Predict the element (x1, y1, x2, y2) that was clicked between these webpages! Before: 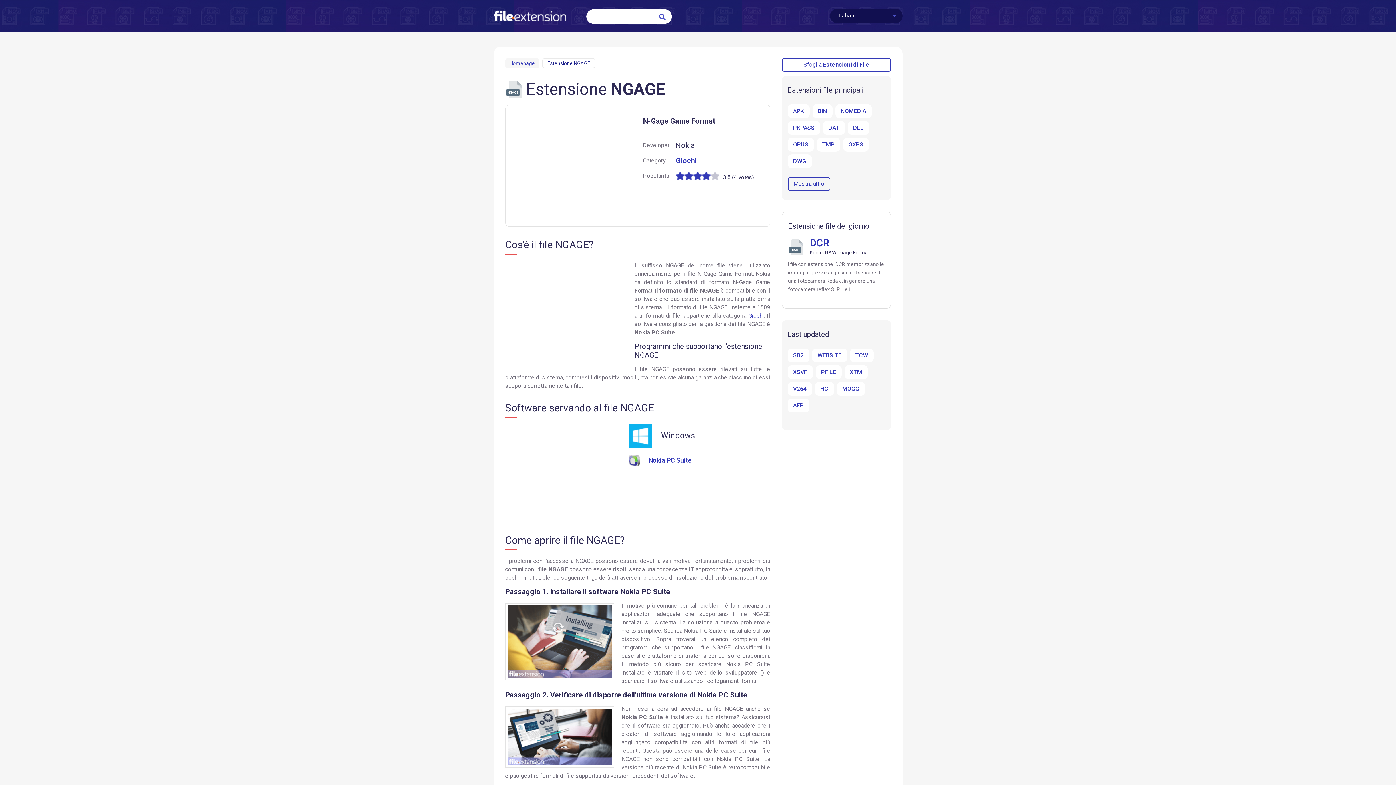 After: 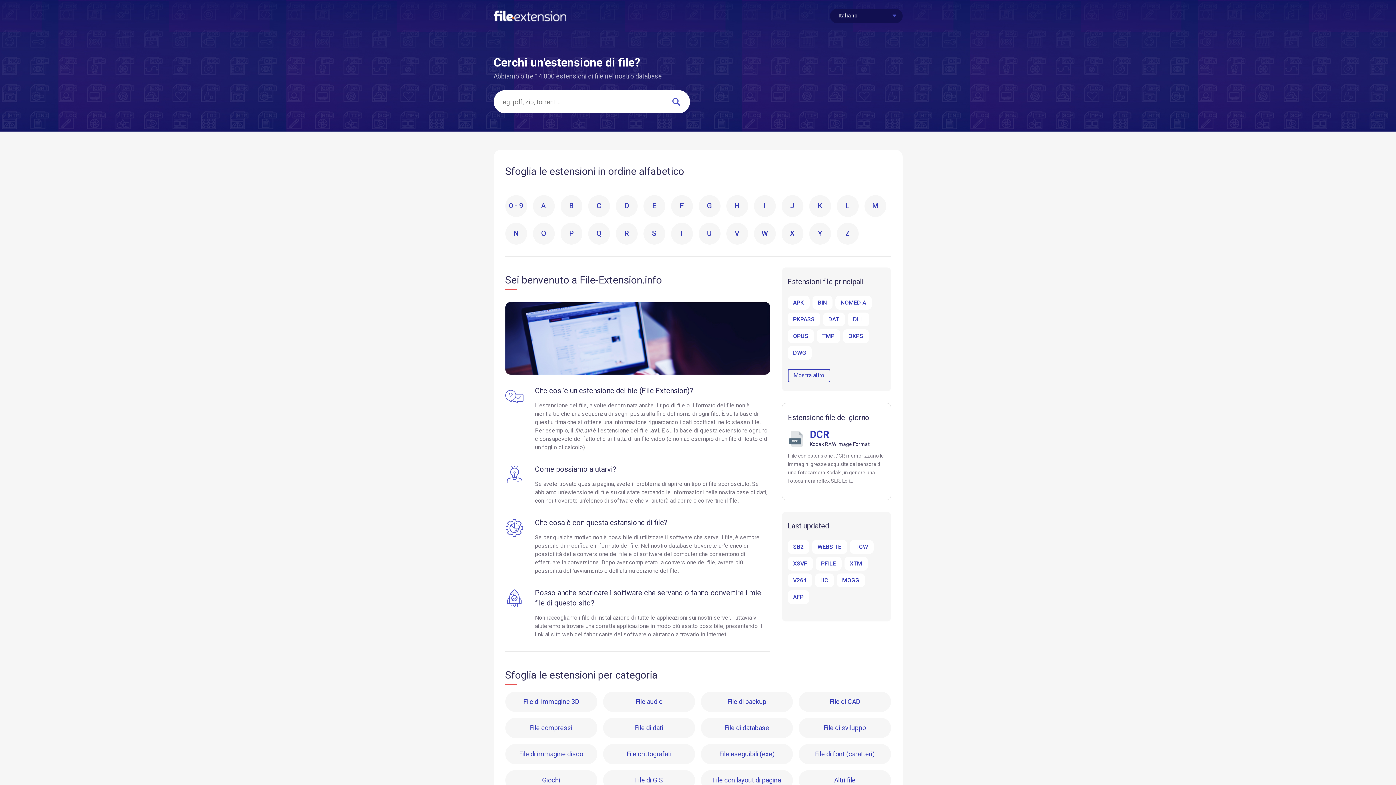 Action: bbox: (493, 10, 568, 21)